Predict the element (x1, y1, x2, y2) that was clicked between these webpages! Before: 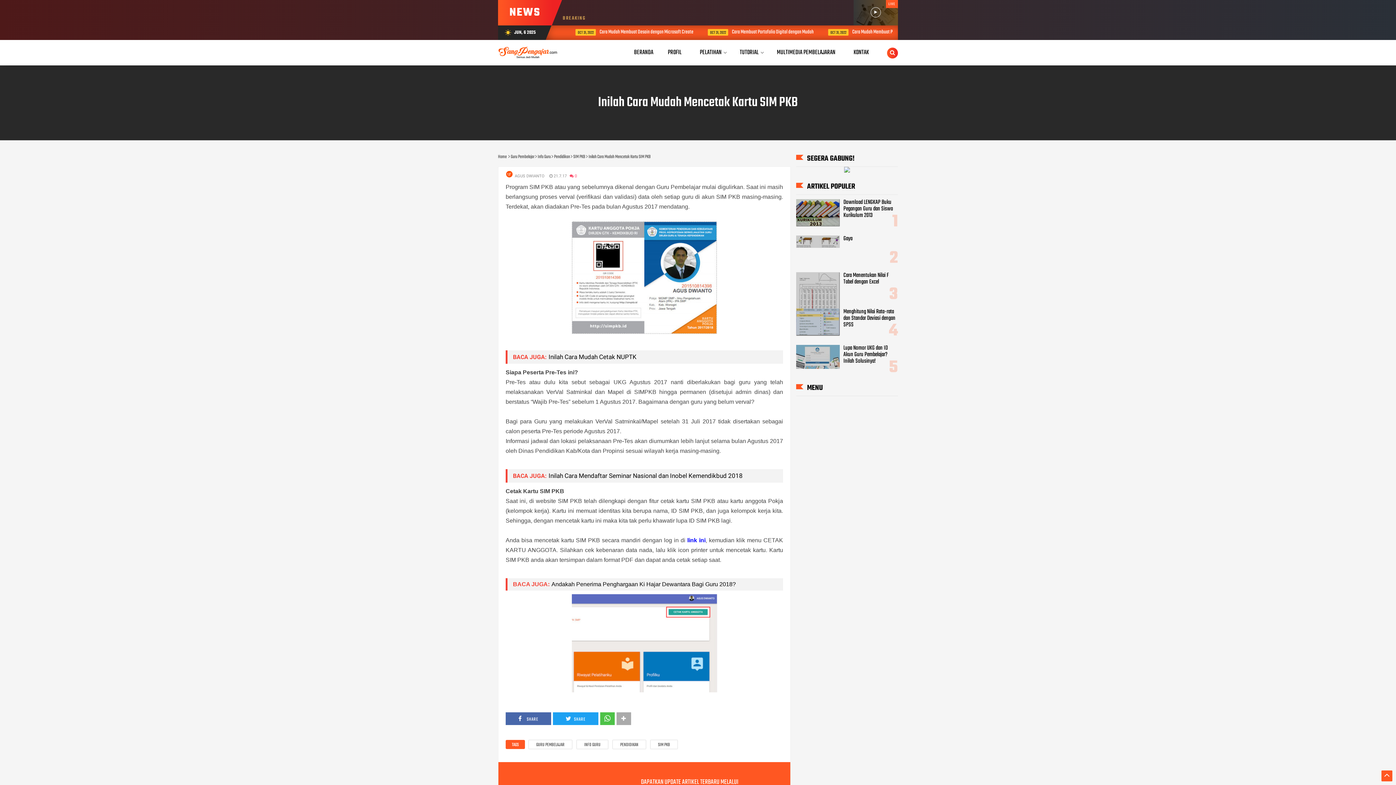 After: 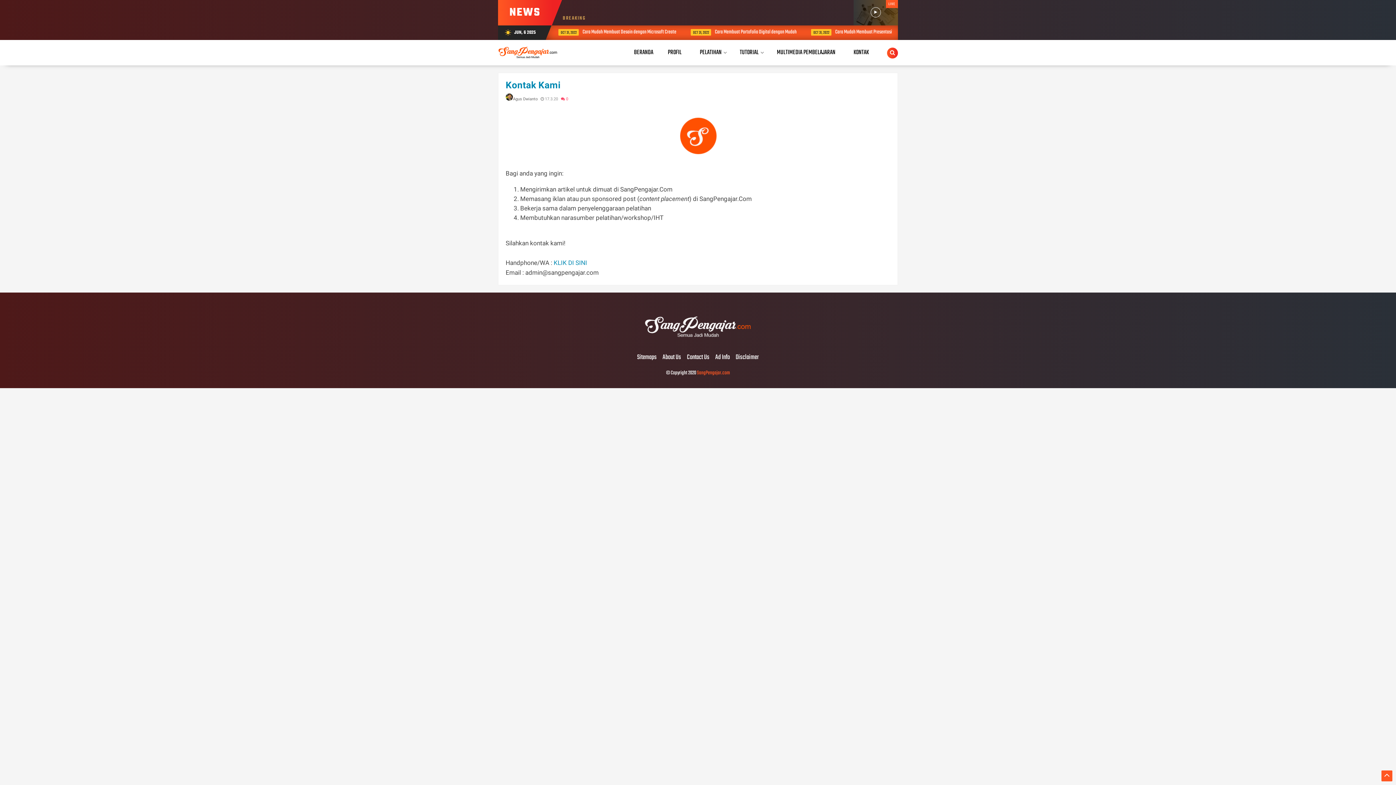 Action: bbox: (844, 40, 878, 65) label: KONTAK